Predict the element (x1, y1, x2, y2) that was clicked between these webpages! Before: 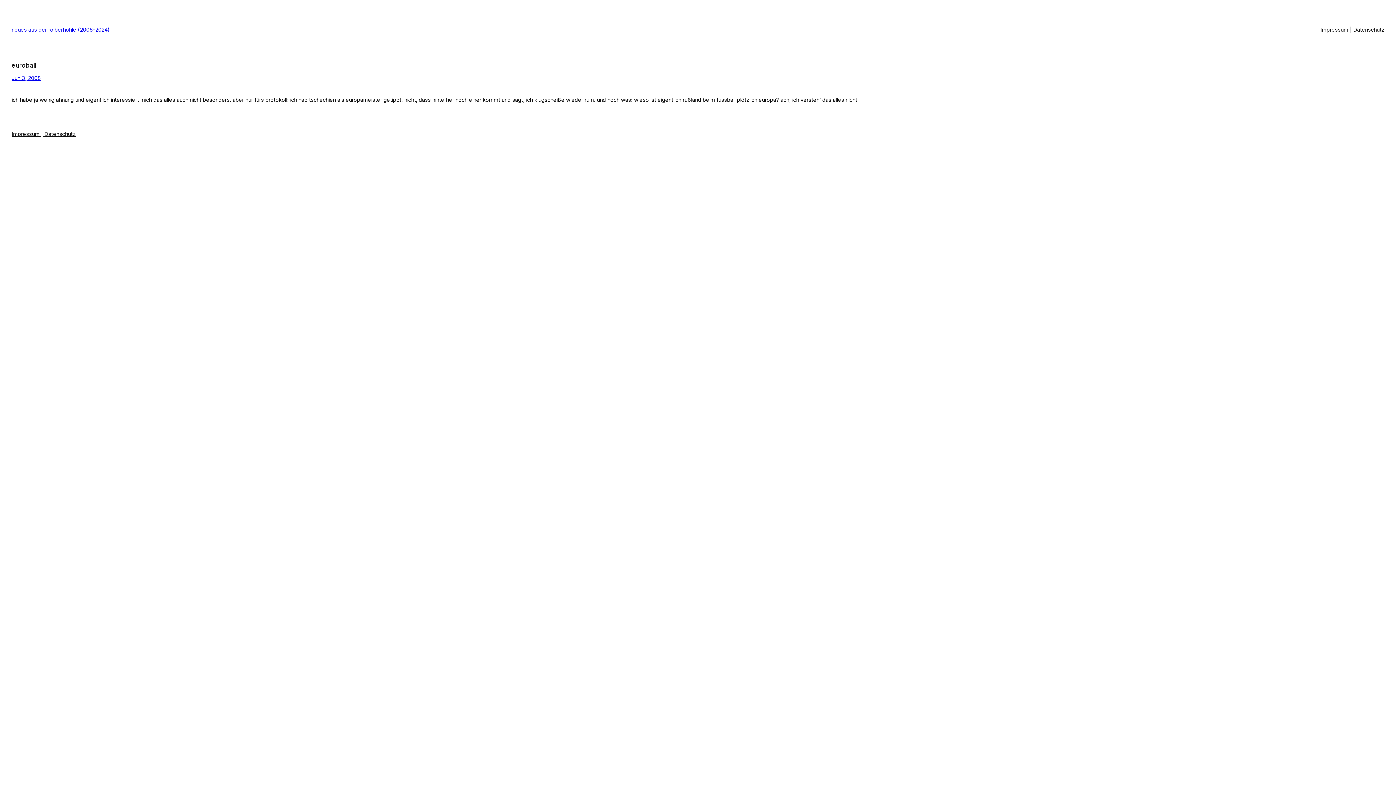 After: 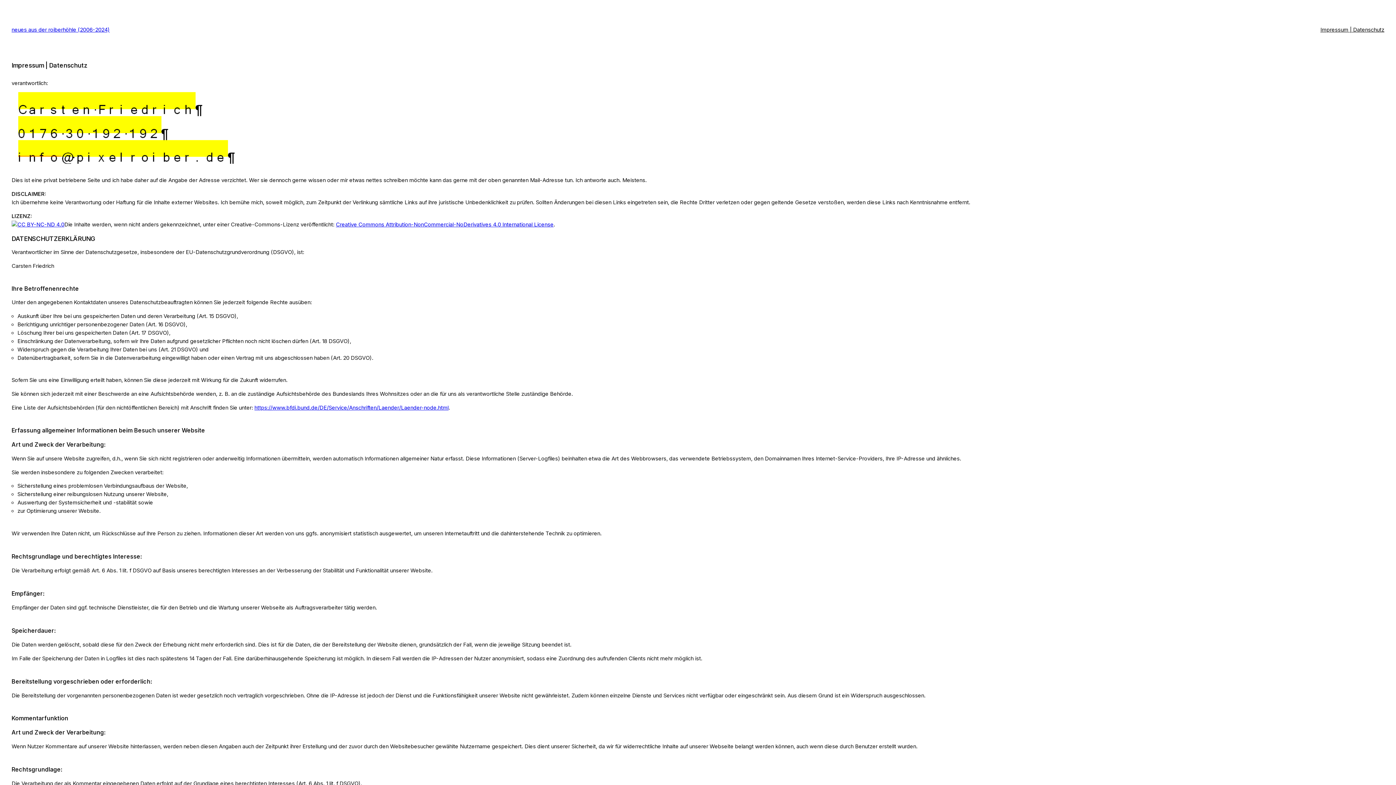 Action: bbox: (1320, 25, 1384, 34) label: Impressum | Datenschutz